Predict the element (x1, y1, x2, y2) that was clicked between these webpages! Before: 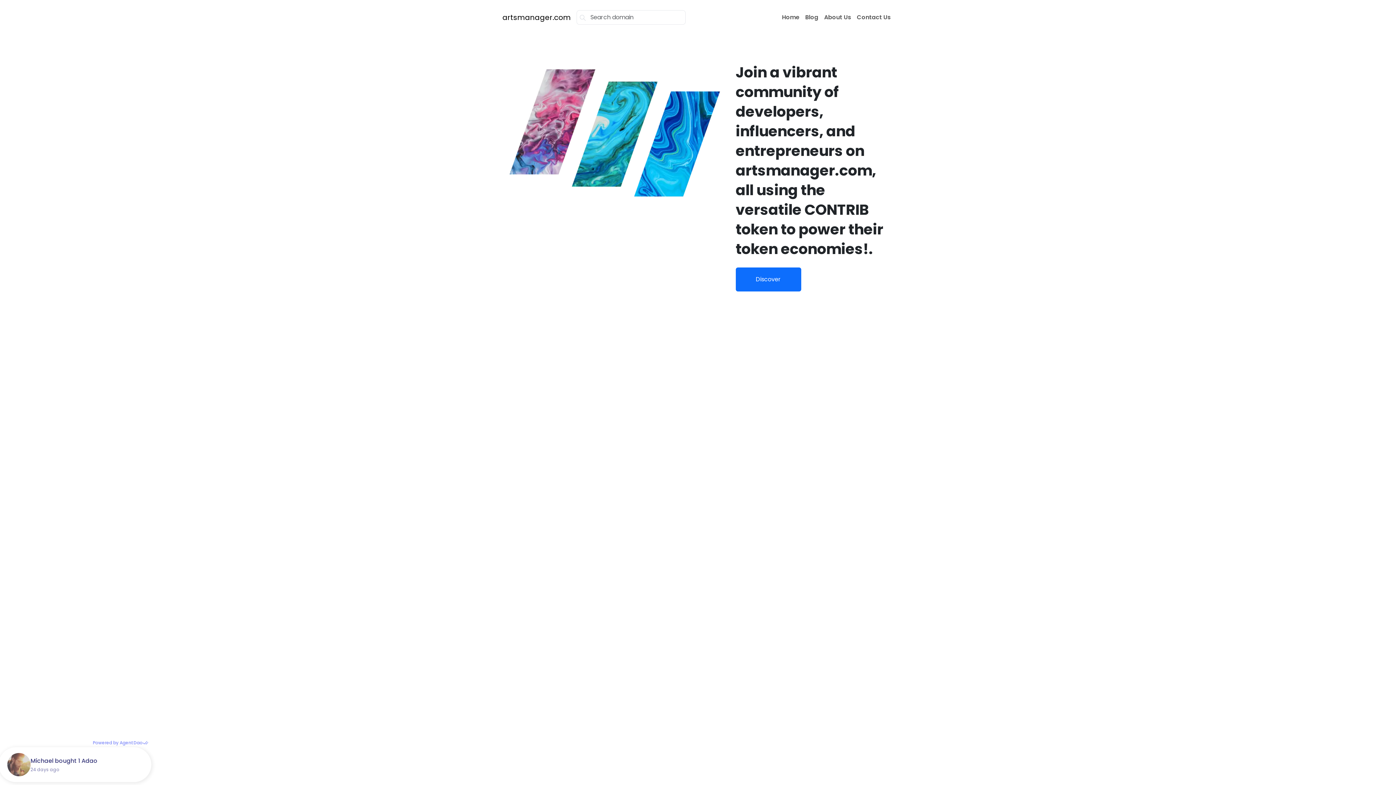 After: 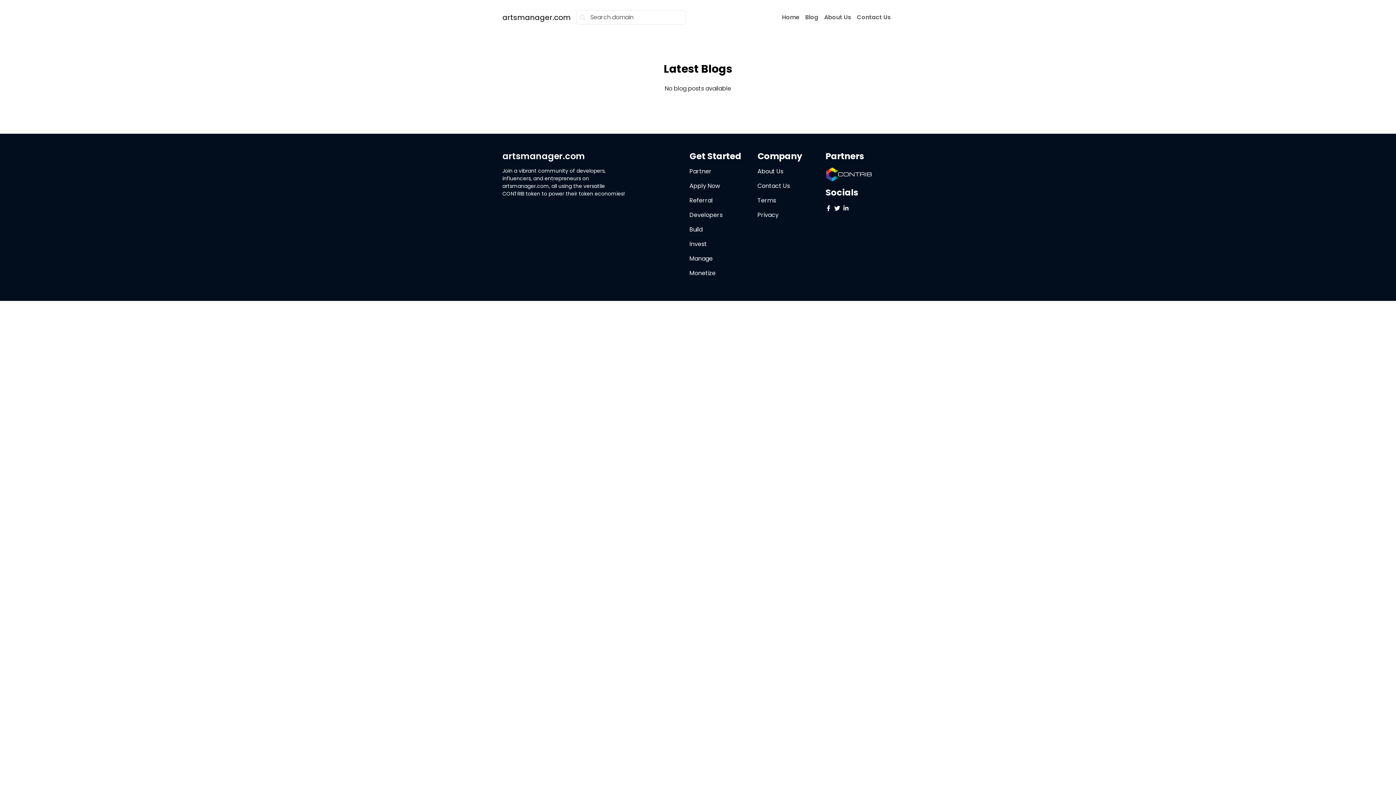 Action: label: Blog bbox: (802, 10, 821, 24)